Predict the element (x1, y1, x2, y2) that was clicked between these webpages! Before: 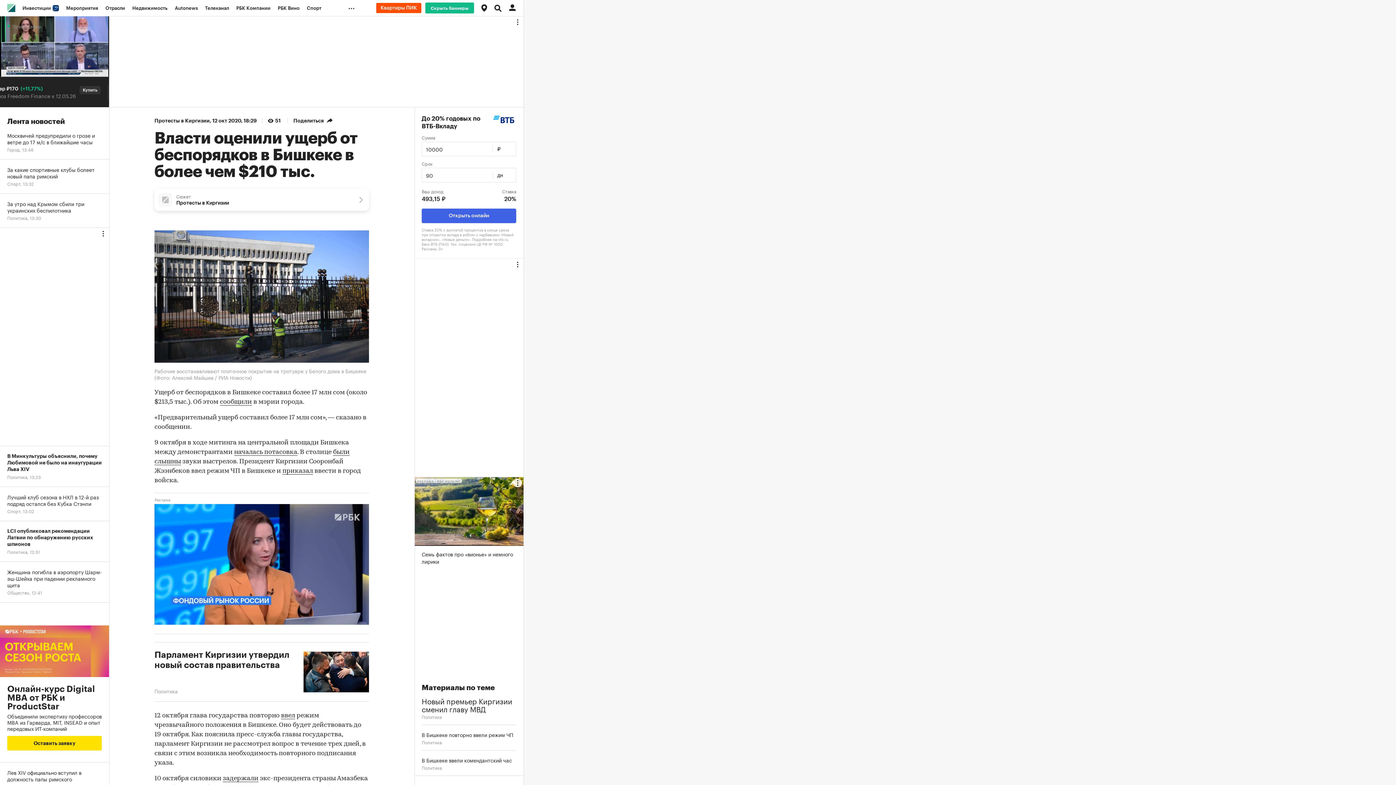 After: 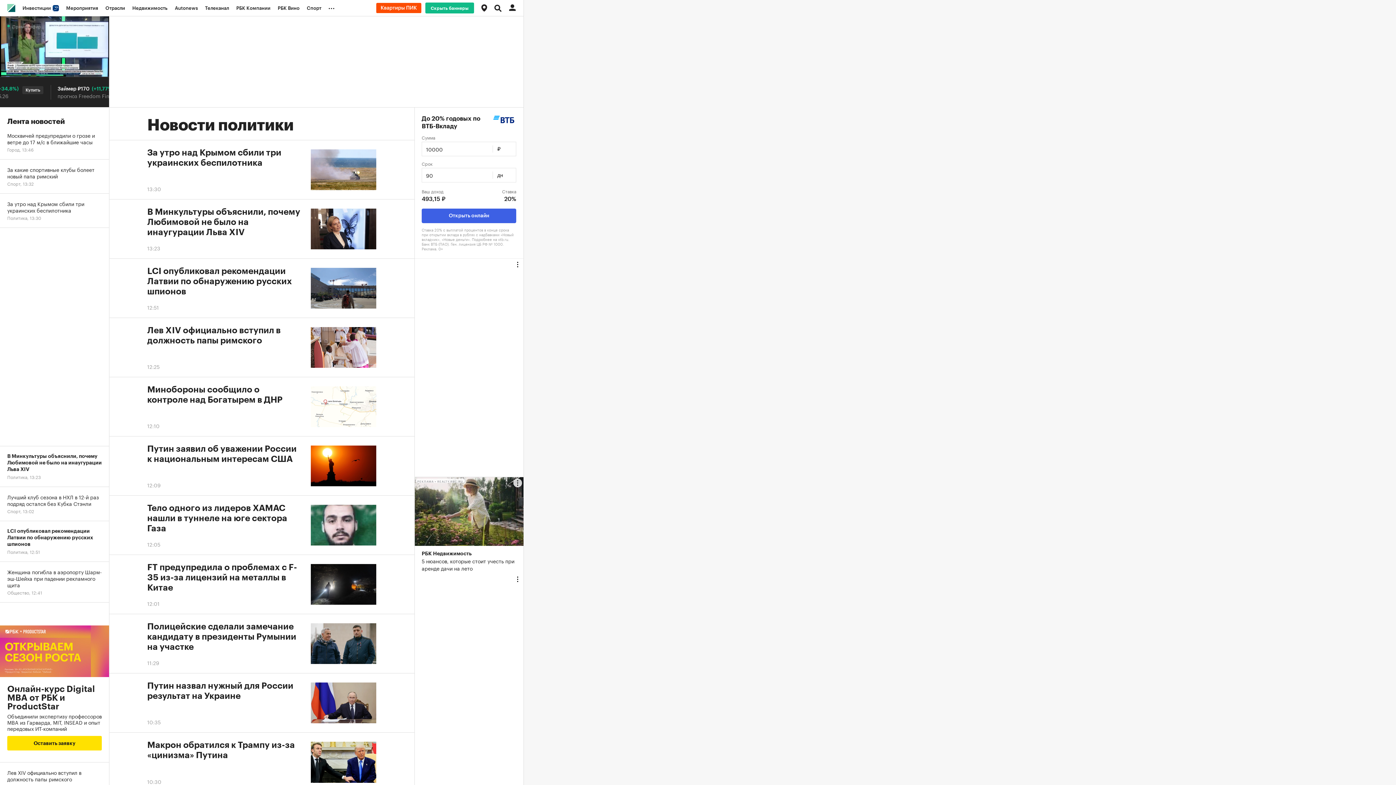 Action: bbox: (421, 764, 441, 771) label: Политика